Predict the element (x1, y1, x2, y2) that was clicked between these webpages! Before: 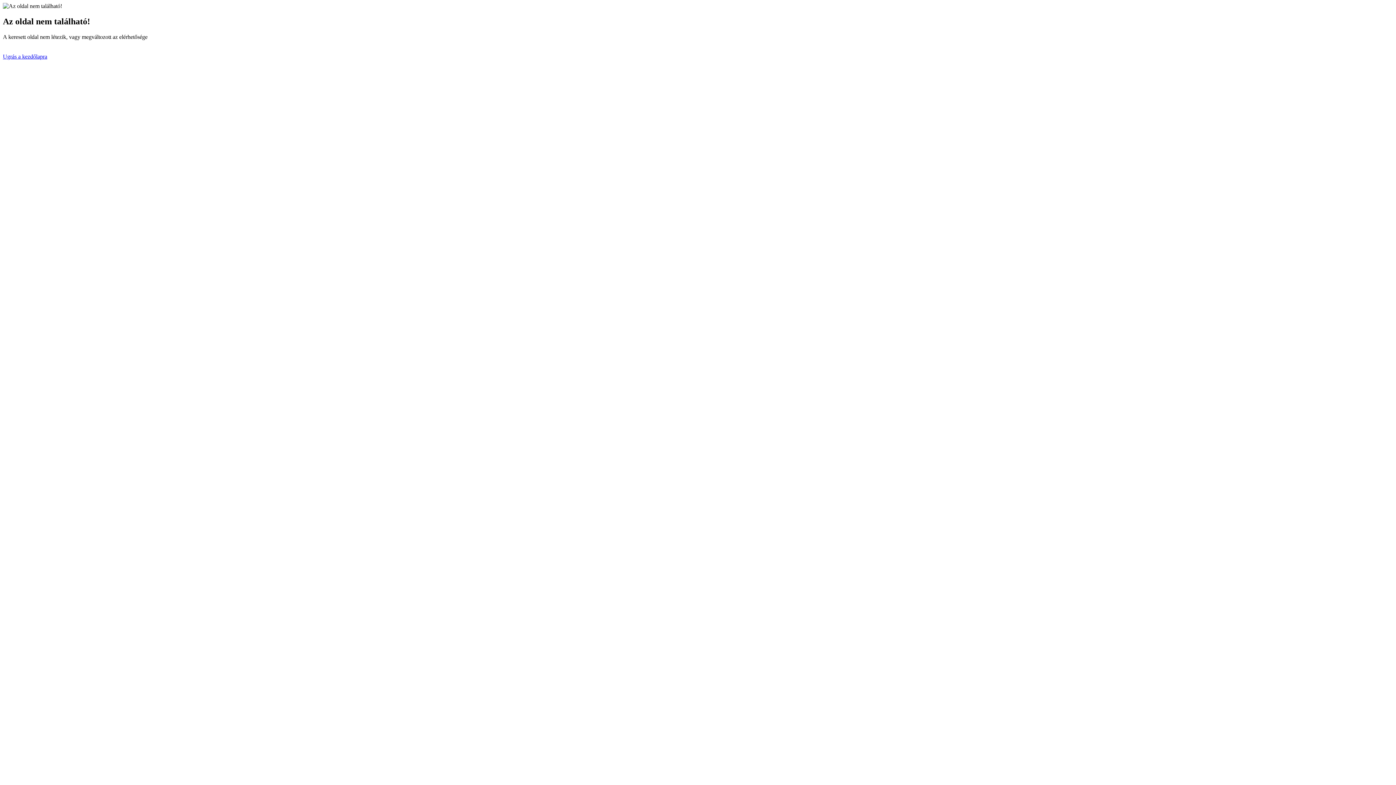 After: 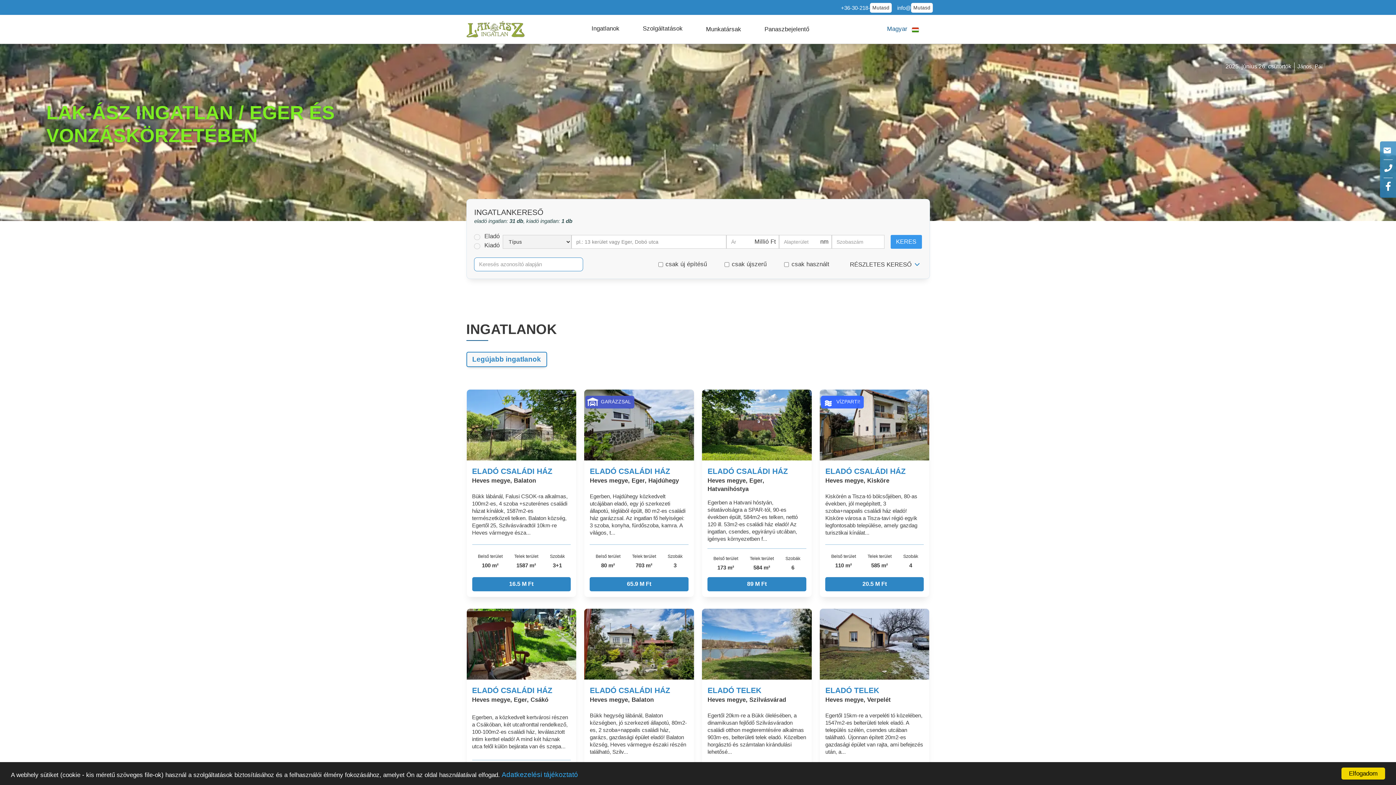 Action: bbox: (2, 53, 47, 59) label: Ugrás a kezdőlapra